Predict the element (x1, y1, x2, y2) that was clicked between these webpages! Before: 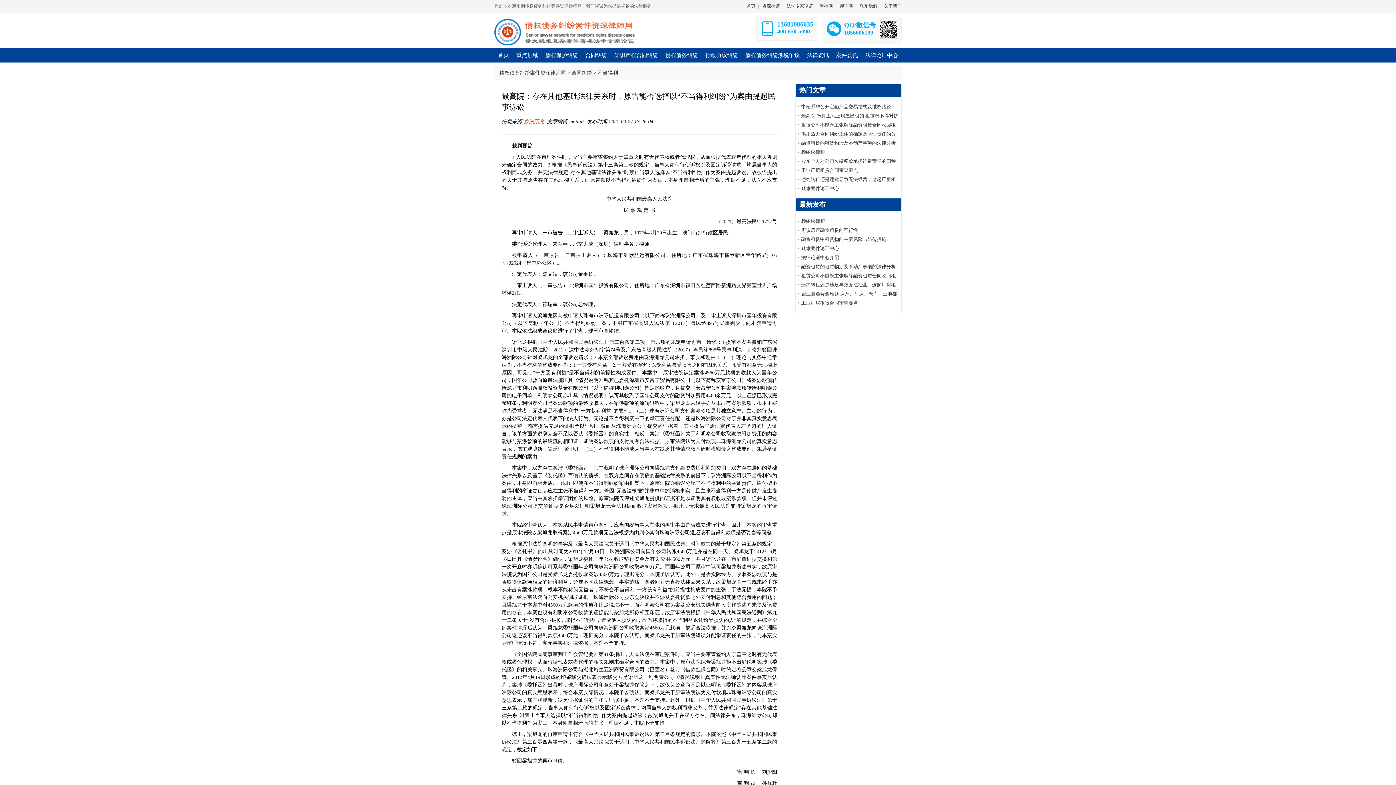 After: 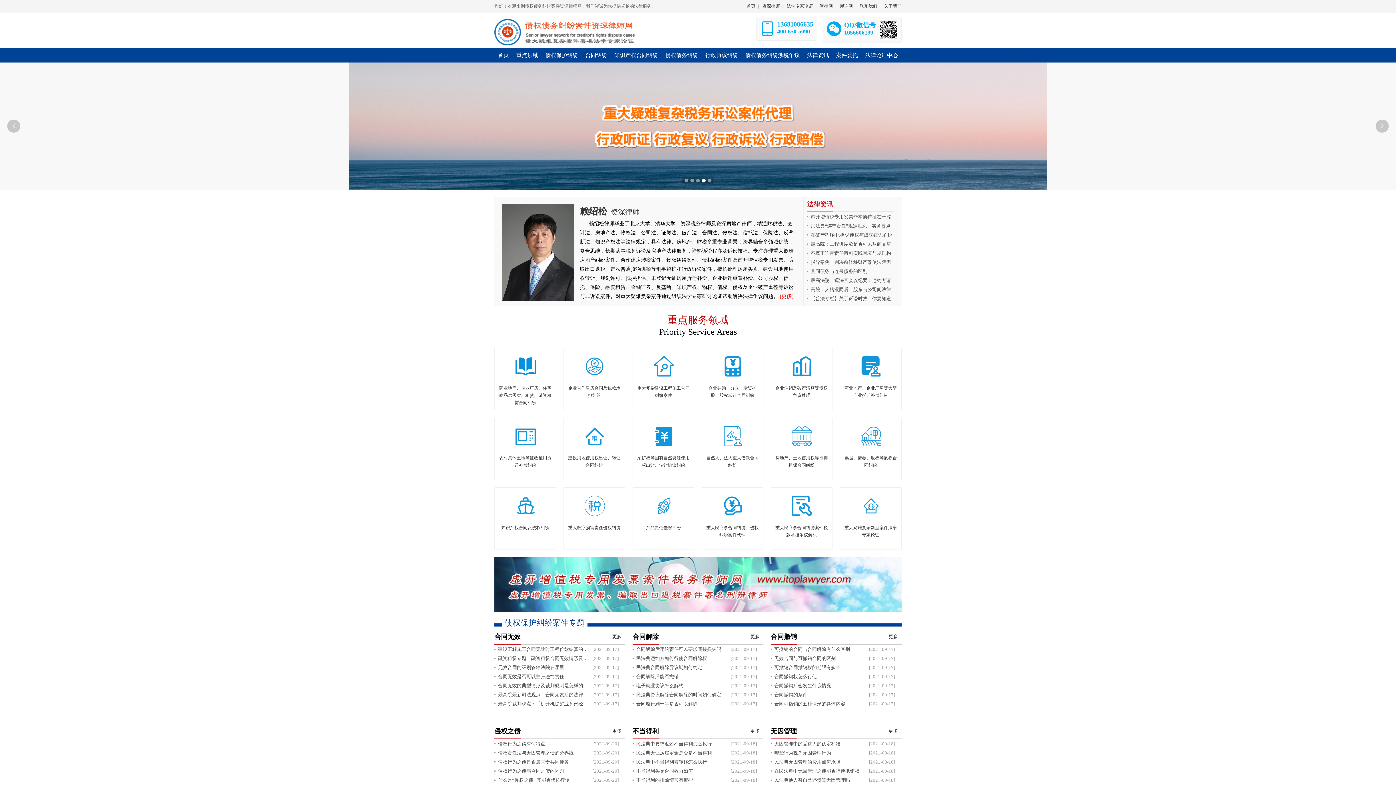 Action: bbox: (494, 27, 636, 33)